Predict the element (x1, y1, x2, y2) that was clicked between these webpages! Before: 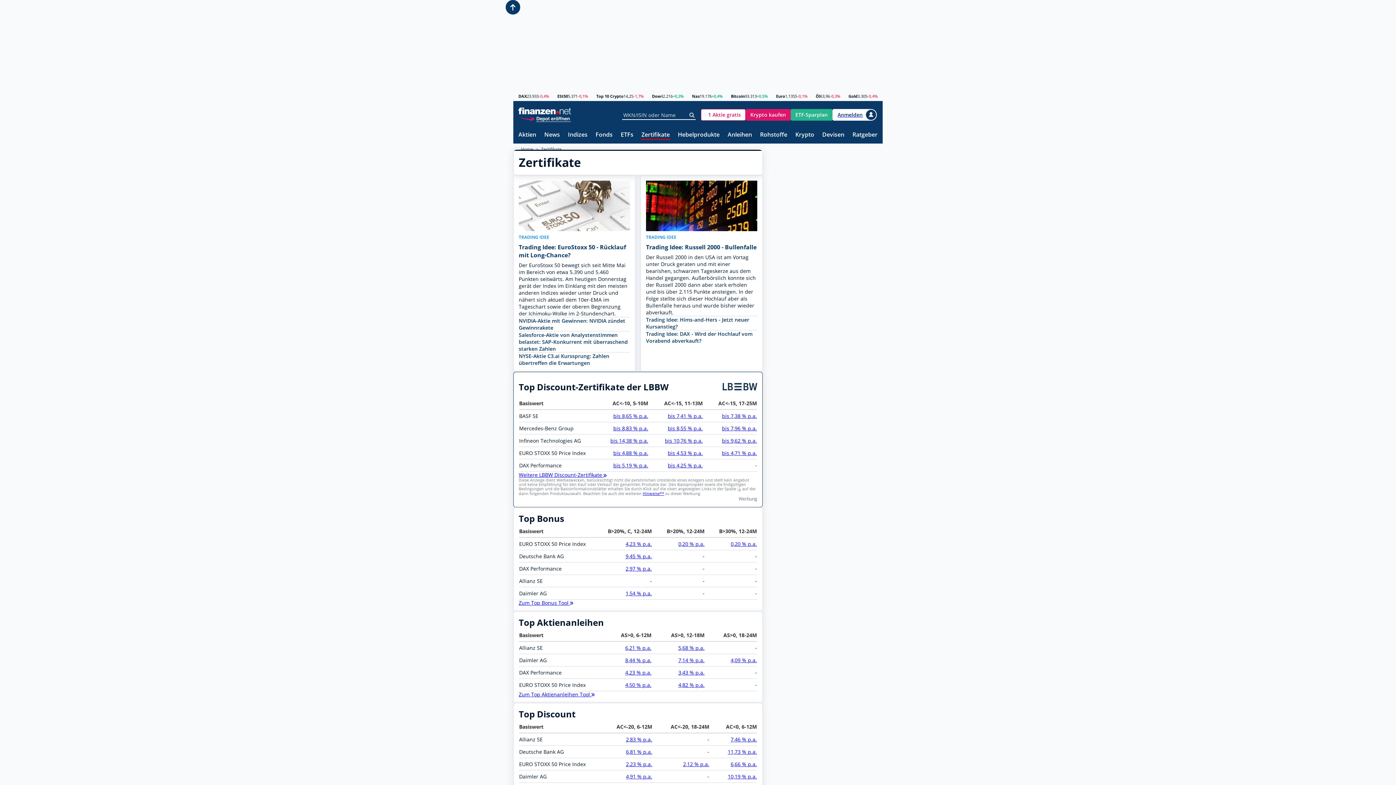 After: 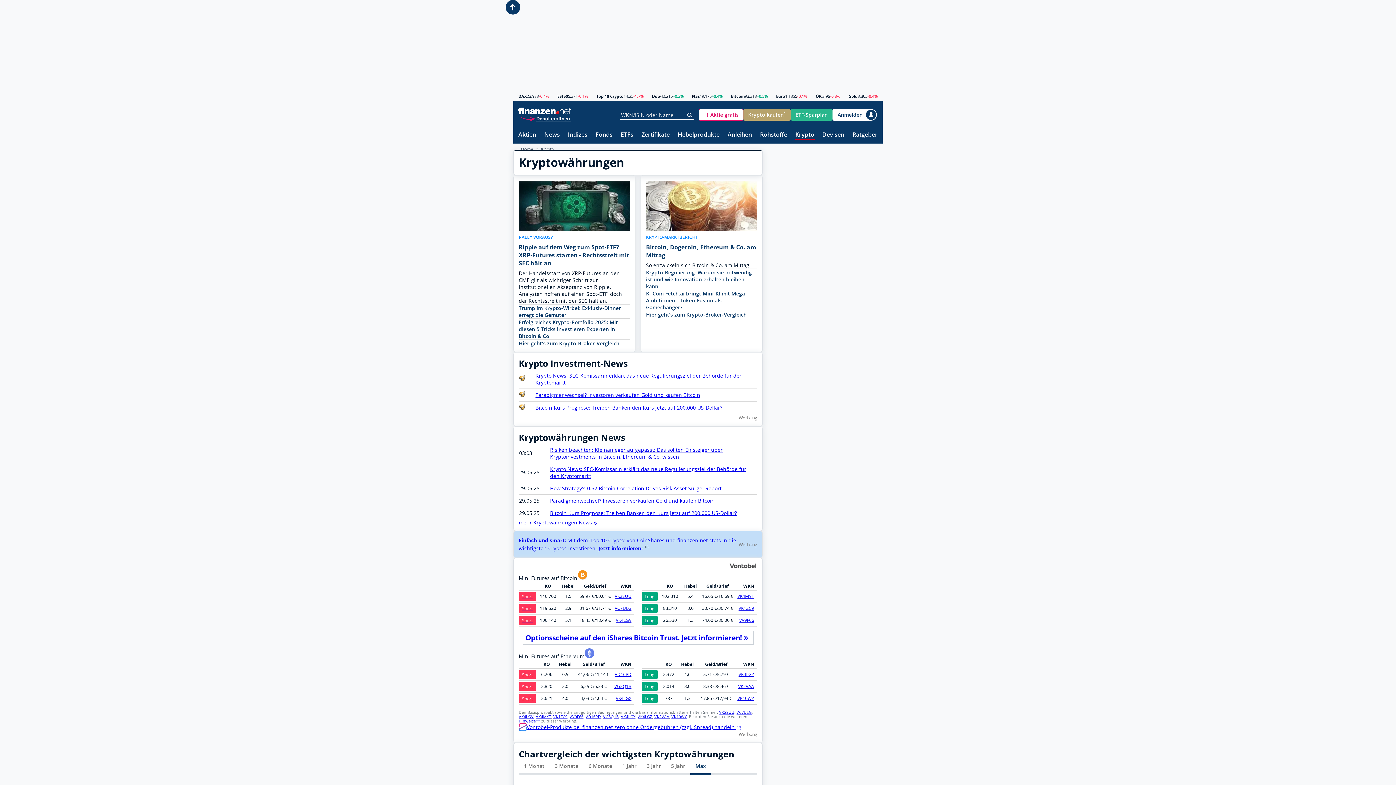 Action: bbox: (795, 131, 814, 138) label: Krypto